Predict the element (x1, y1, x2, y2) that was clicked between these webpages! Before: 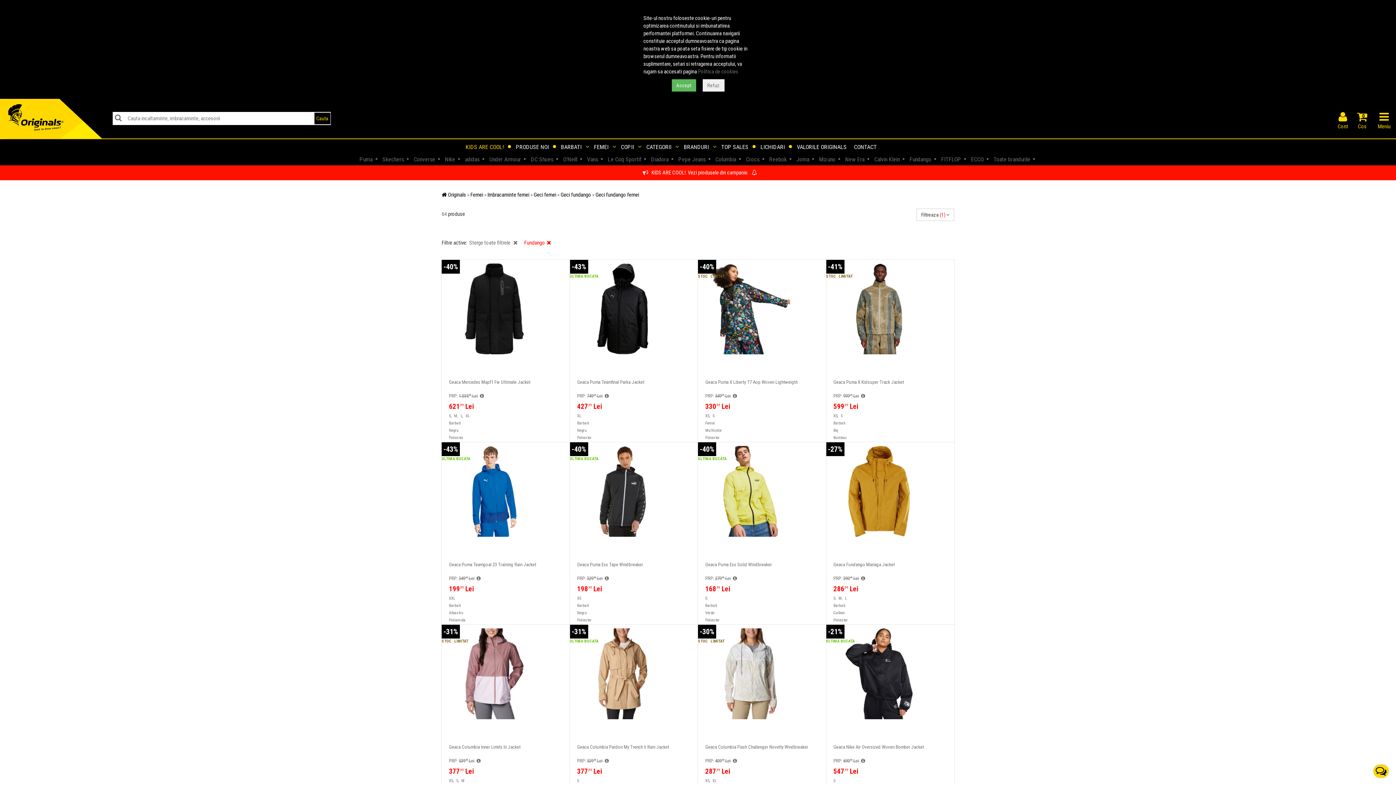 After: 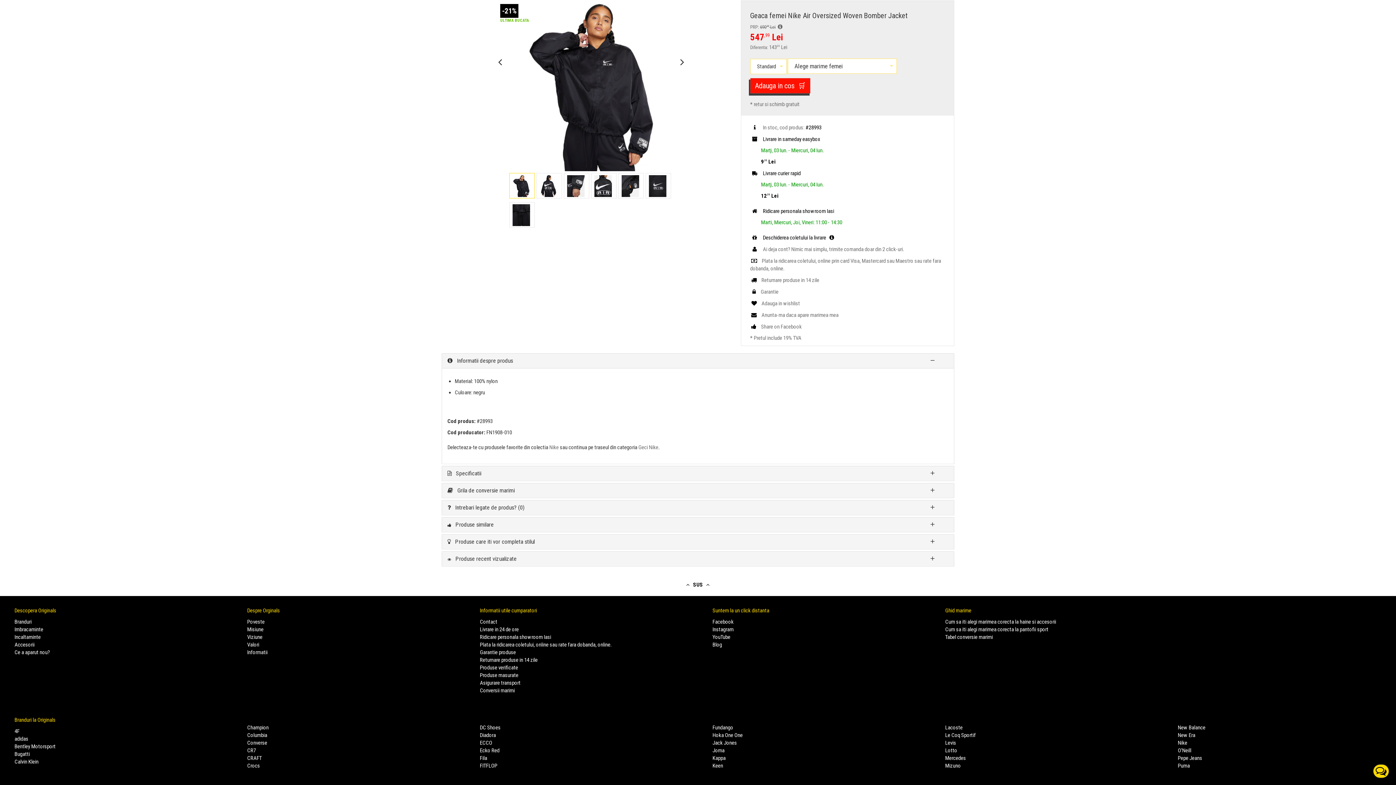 Action: bbox: (833, 744, 947, 750) label: Geaca Nike Air Oversized Woven Bomber Jacket